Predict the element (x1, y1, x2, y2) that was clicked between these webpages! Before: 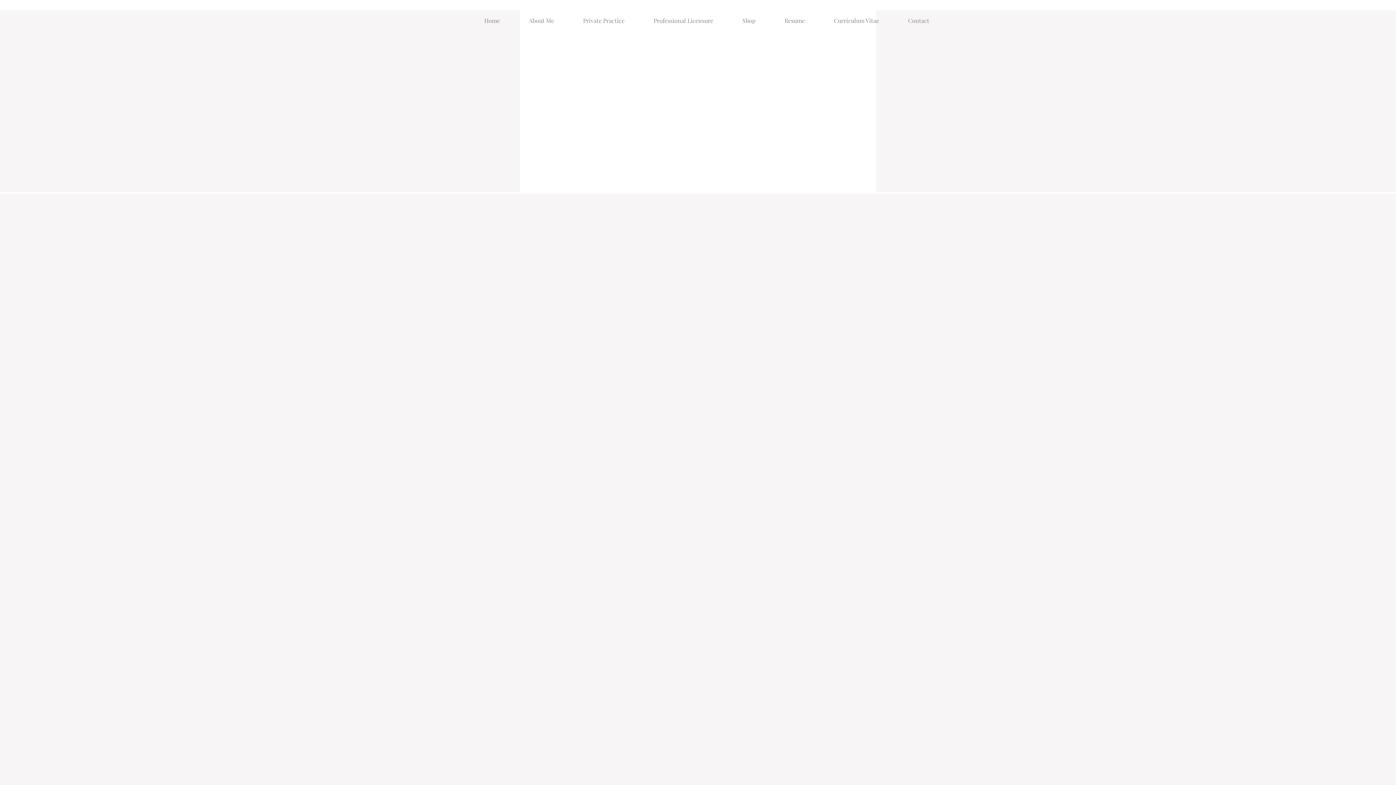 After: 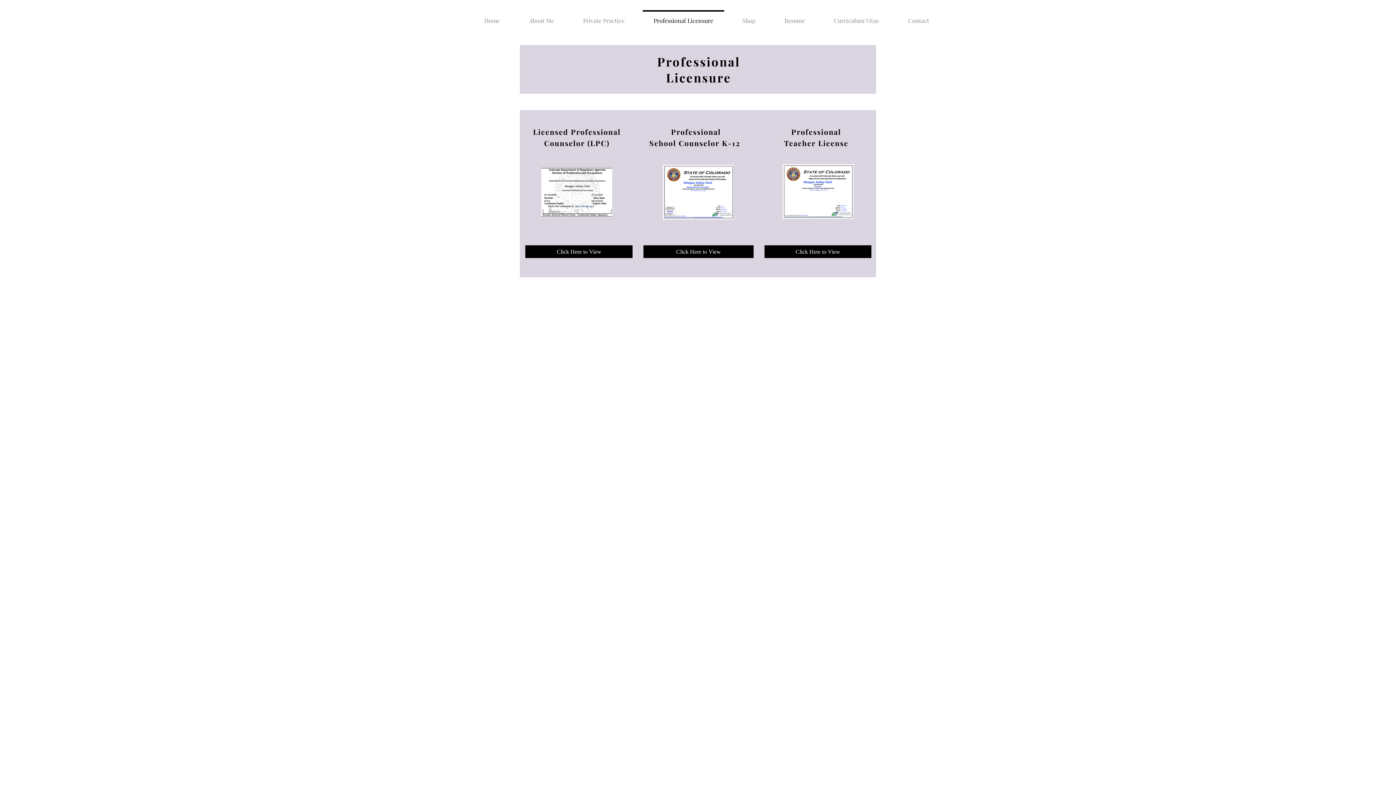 Action: label: Professional Licensure bbox: (639, 10, 728, 24)